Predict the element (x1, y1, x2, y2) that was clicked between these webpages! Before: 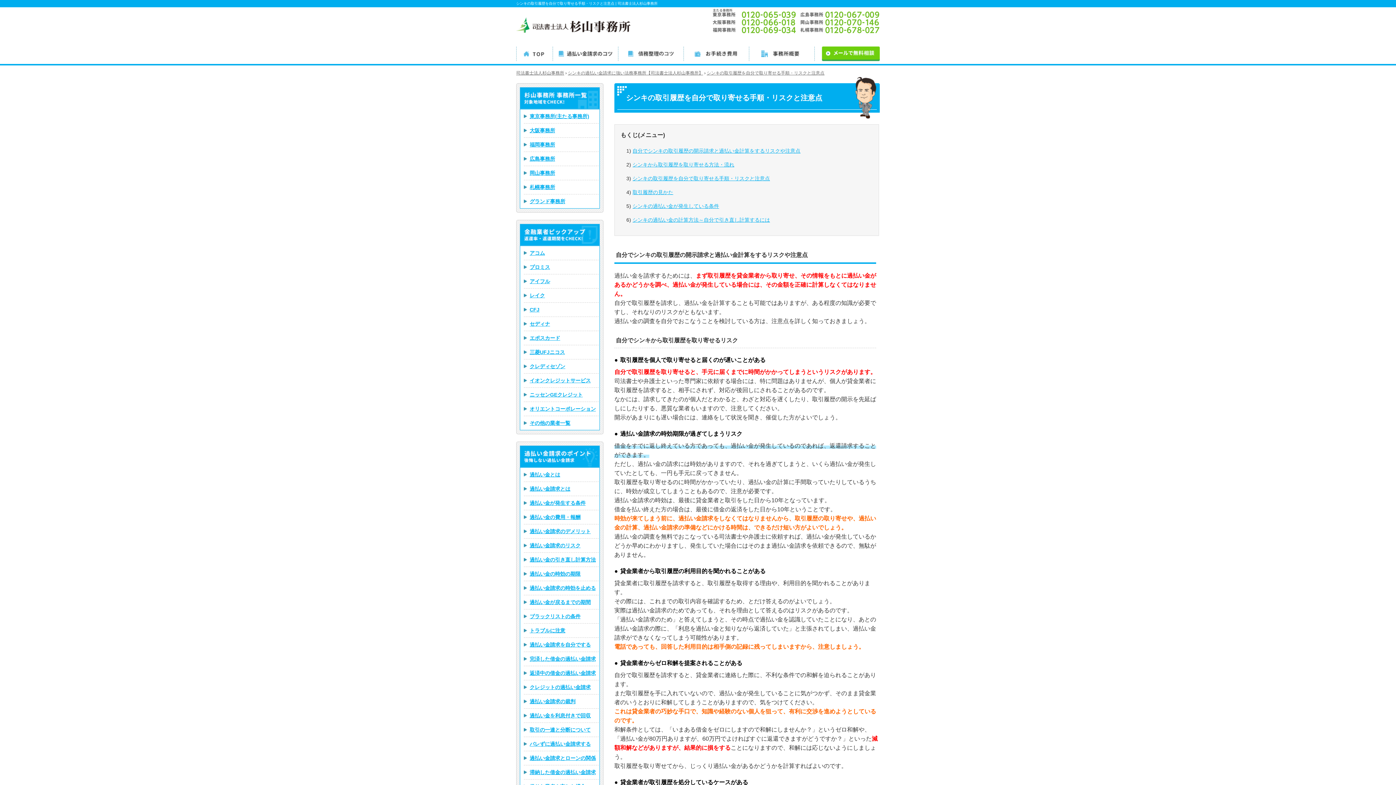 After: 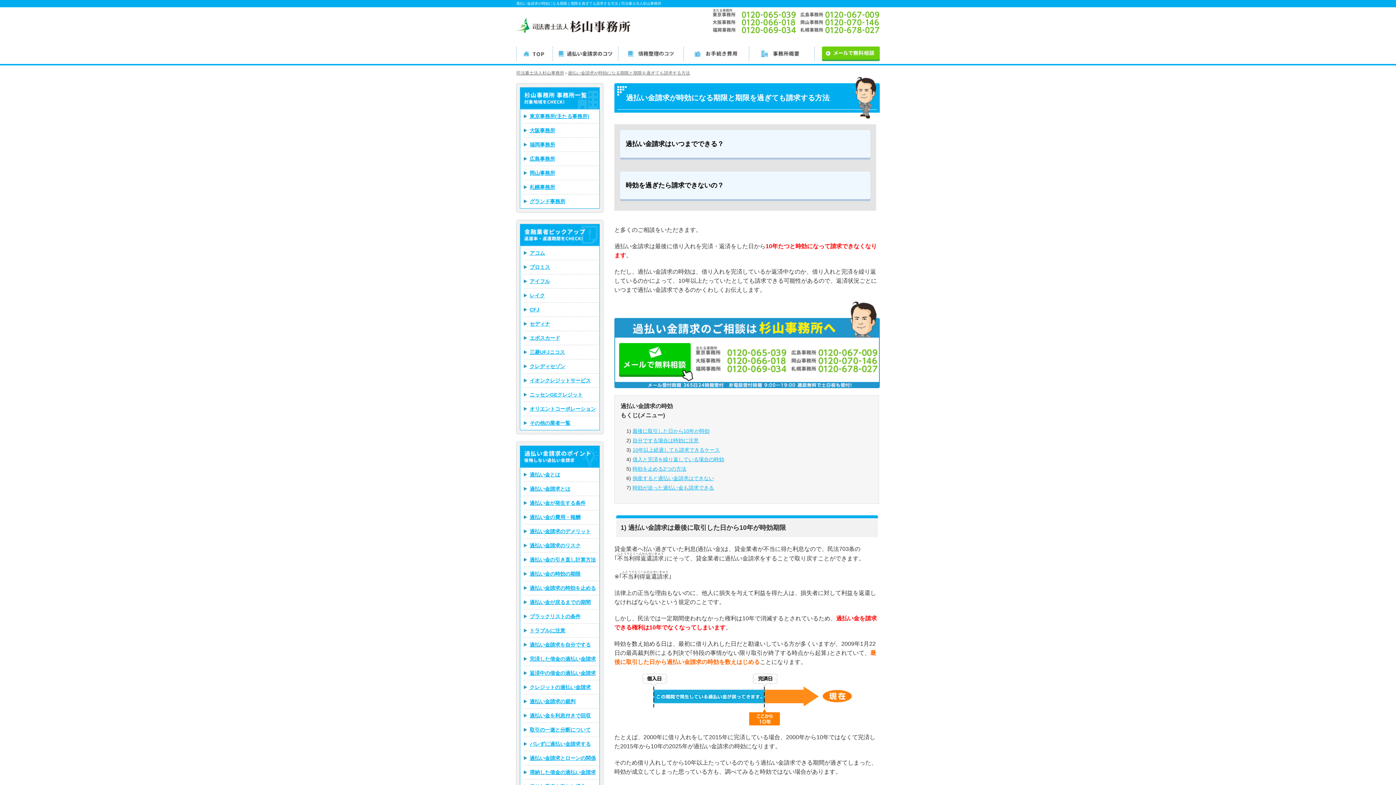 Action: bbox: (529, 571, 580, 577) label: 過払い金の時効の期限